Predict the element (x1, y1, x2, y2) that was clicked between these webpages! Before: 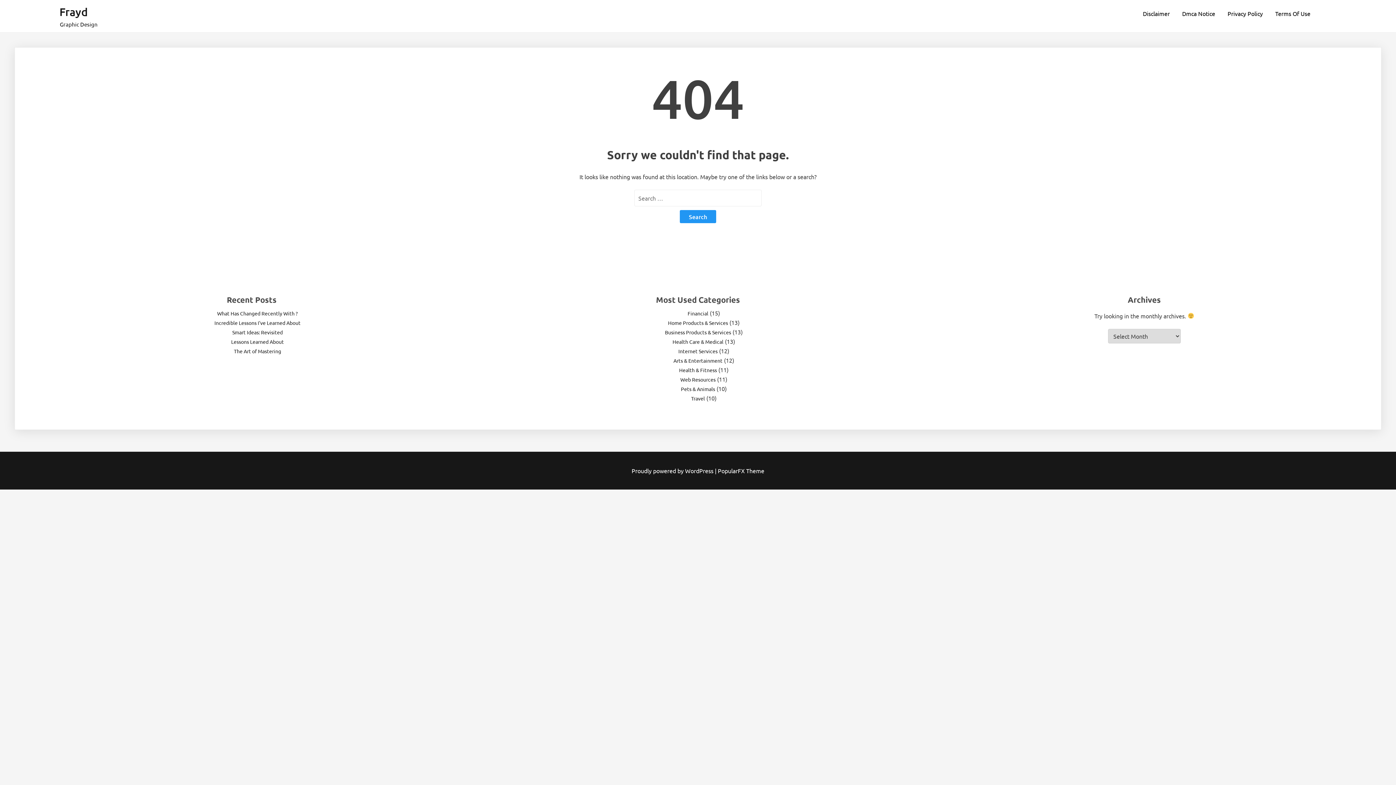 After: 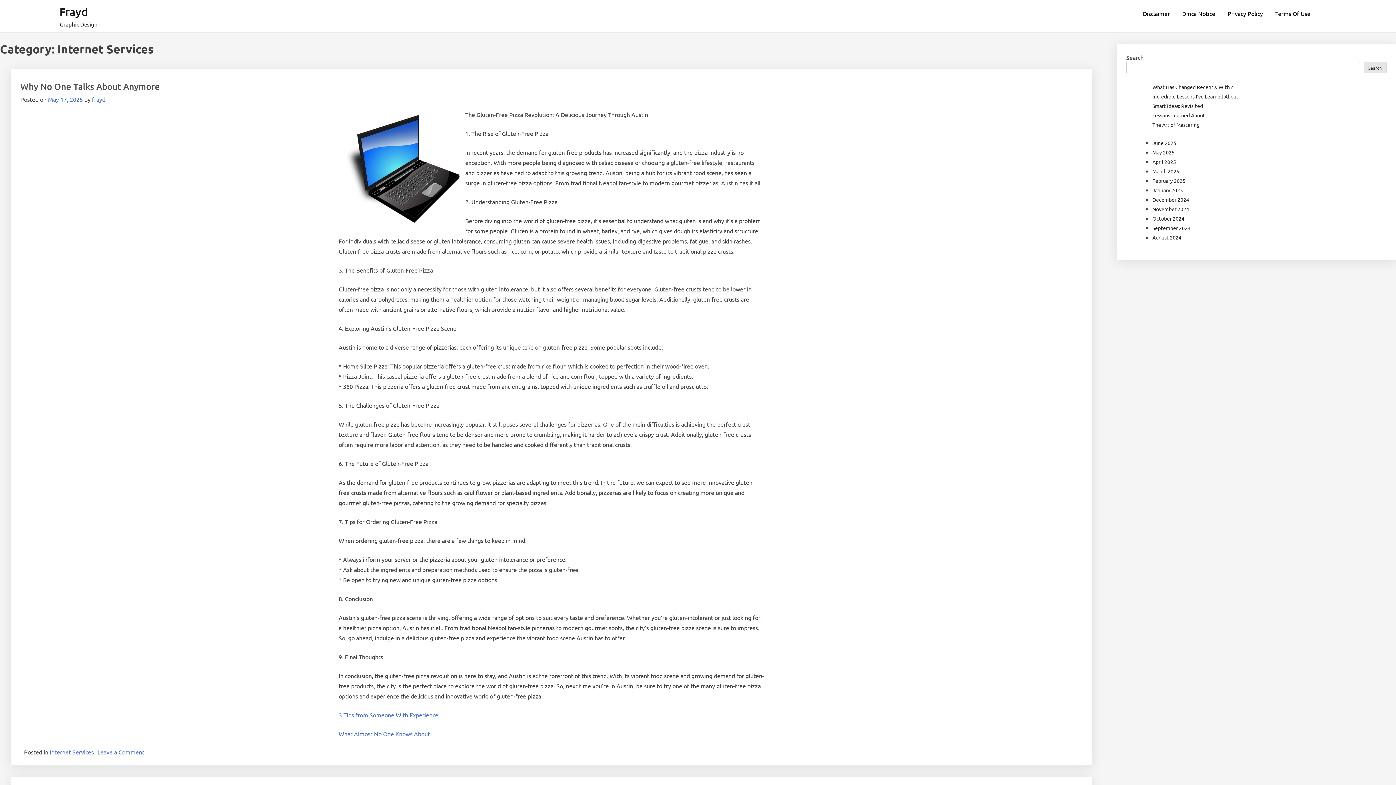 Action: label: Internet Services bbox: (678, 347, 717, 354)